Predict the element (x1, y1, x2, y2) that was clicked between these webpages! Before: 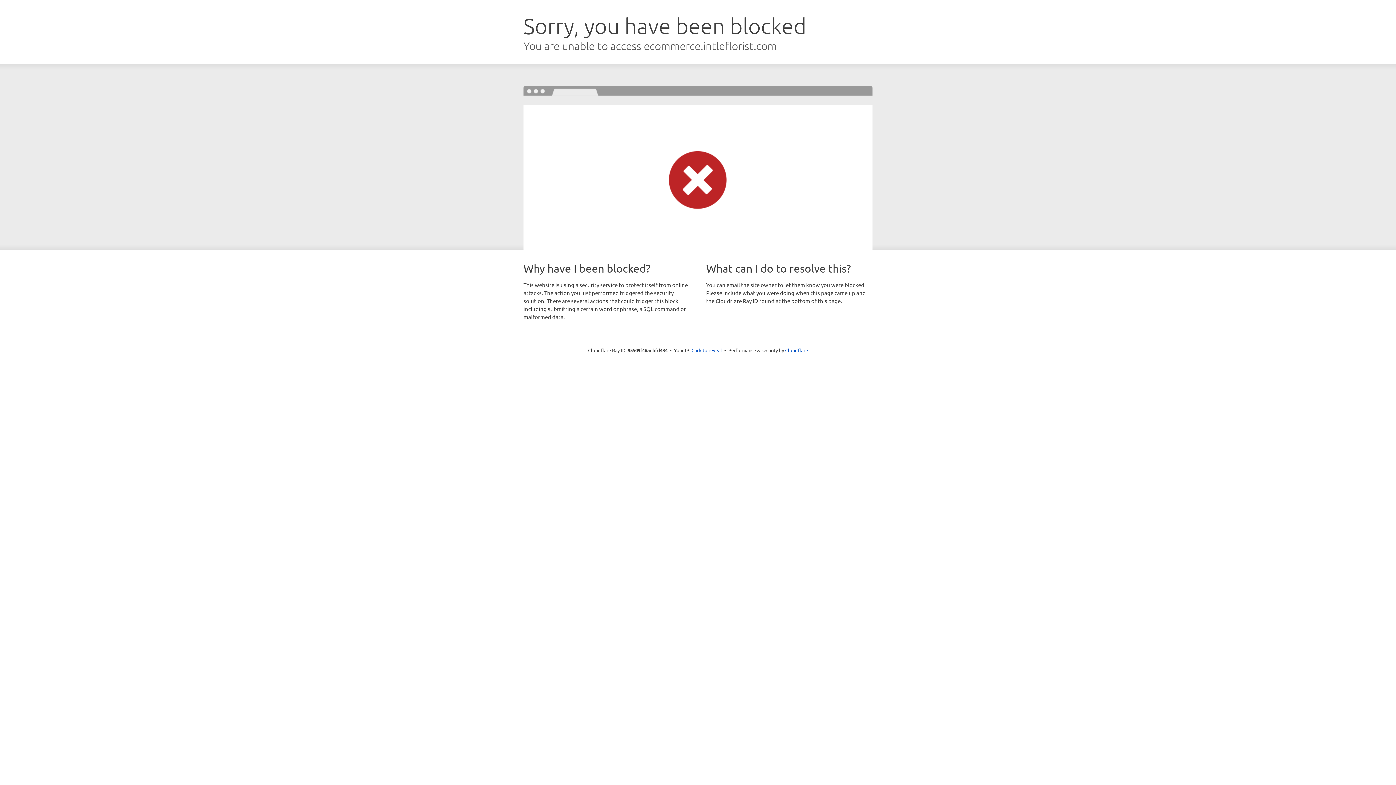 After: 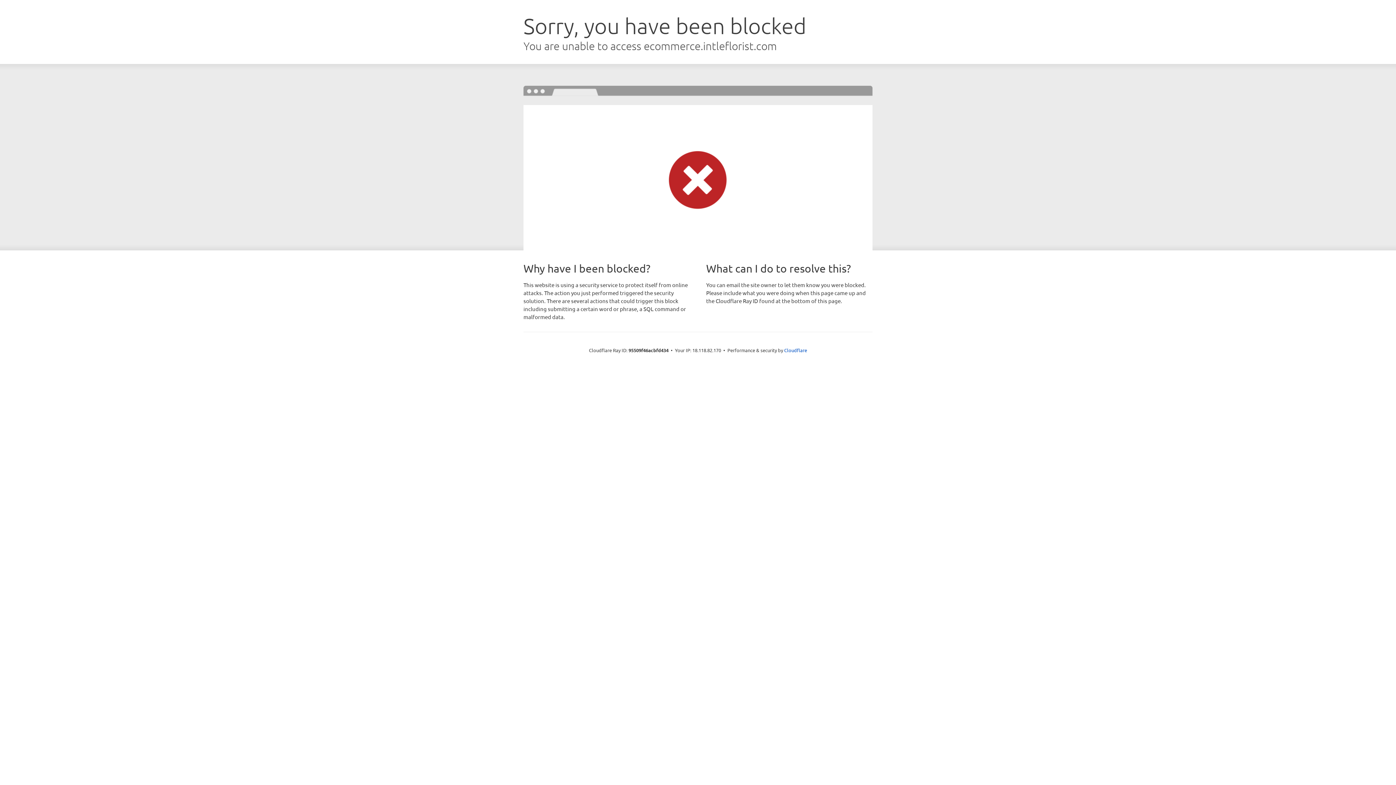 Action: bbox: (691, 346, 722, 353) label: Click to reveal